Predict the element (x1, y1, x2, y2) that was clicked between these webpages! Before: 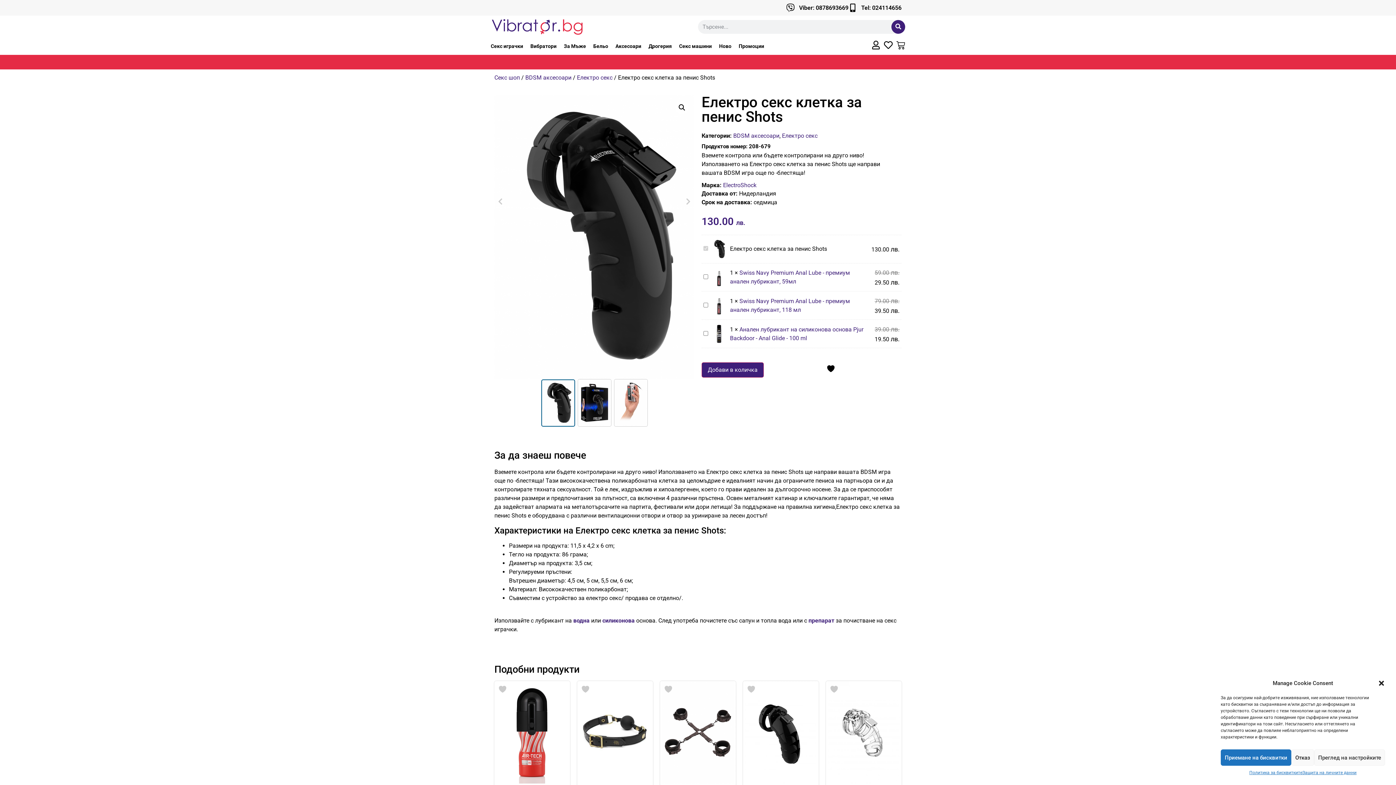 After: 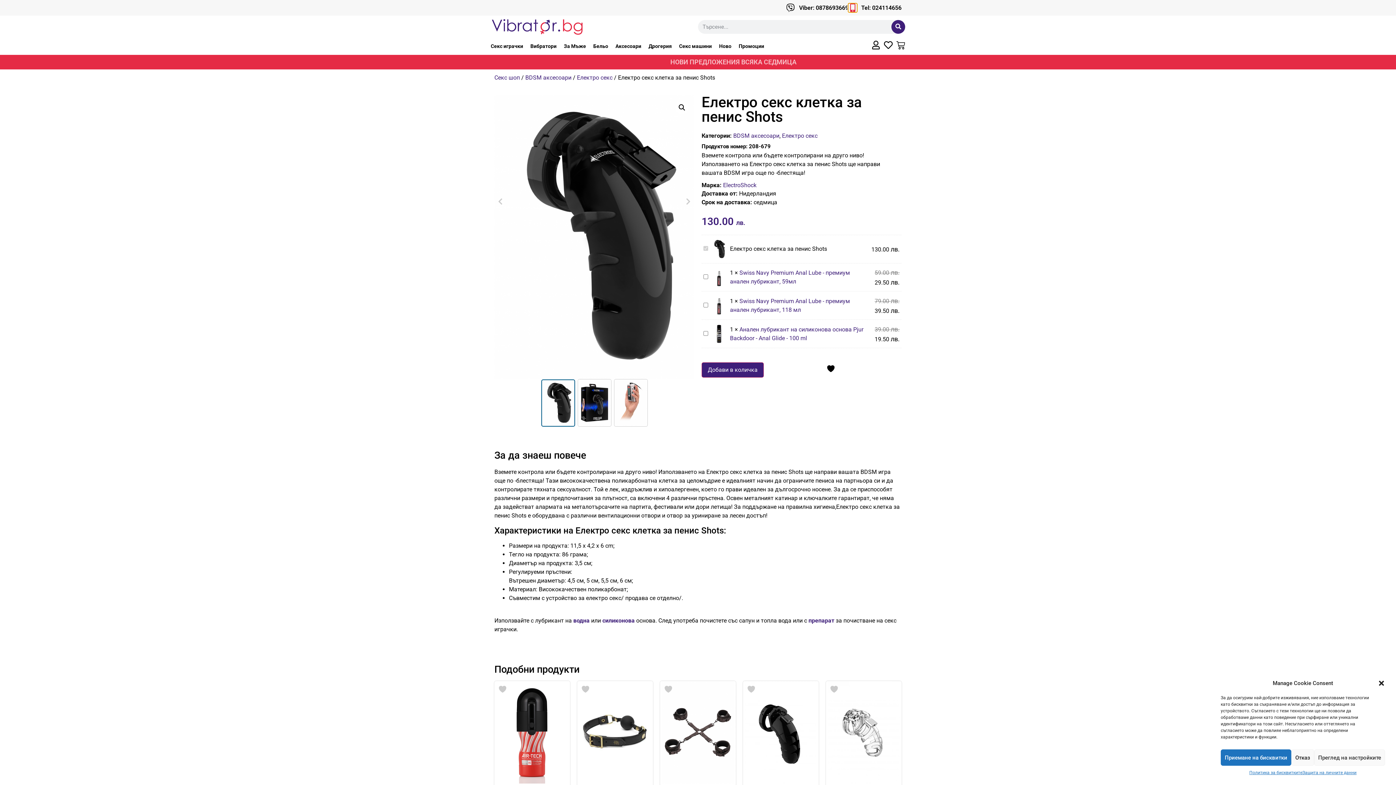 Action: label: Tel: 024114656 bbox: (848, 3, 857, 12)